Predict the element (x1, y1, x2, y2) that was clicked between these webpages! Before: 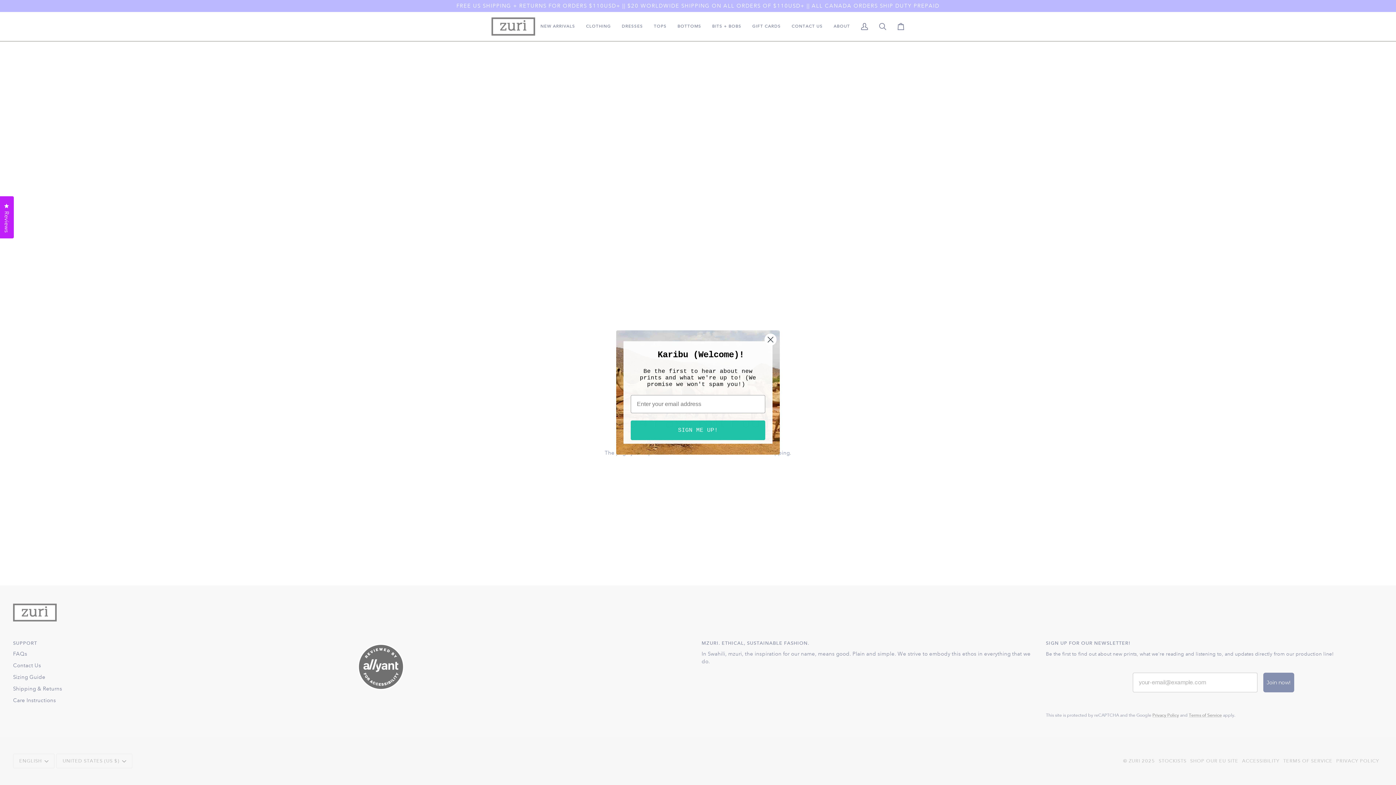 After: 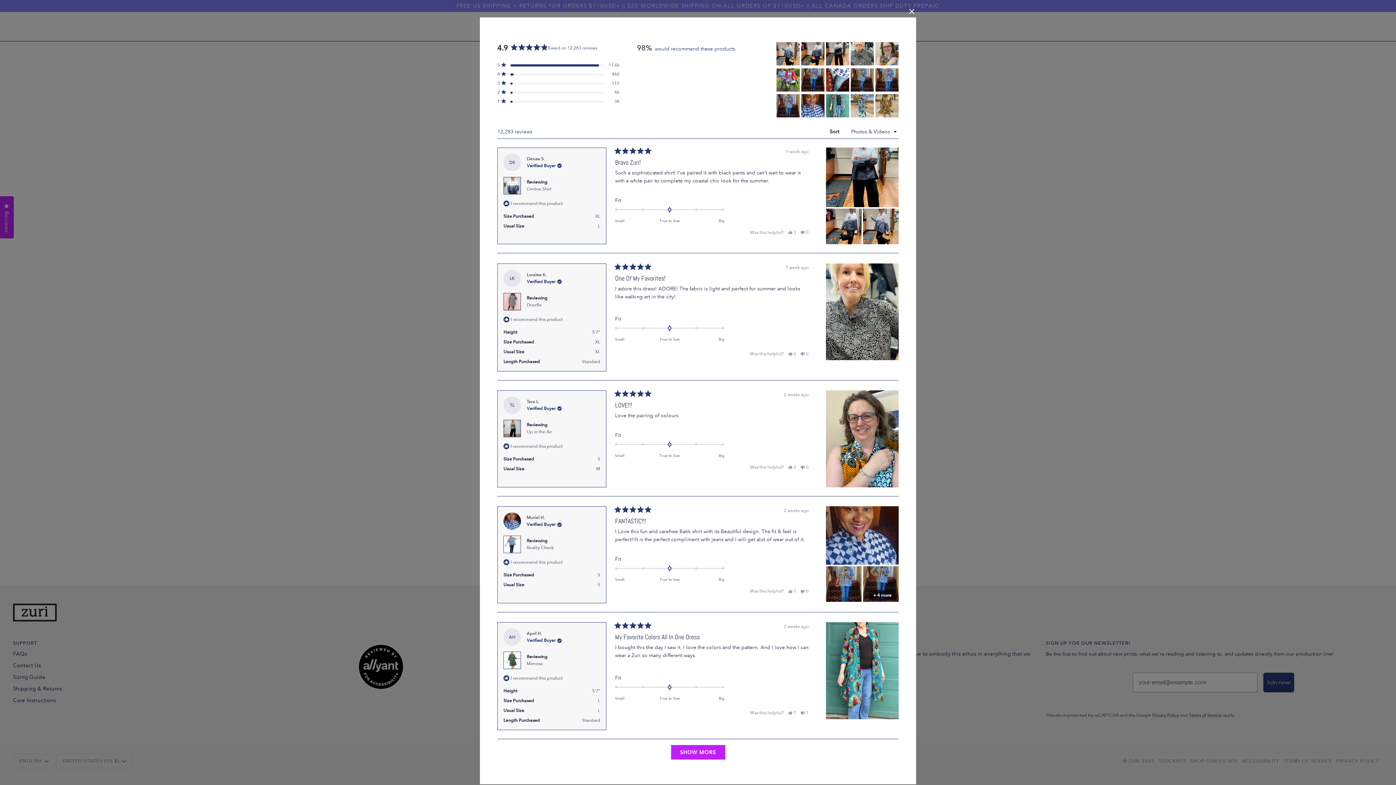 Action: bbox: (0, 196, 13, 238) label: Reviews
Click to open the reviews dialog